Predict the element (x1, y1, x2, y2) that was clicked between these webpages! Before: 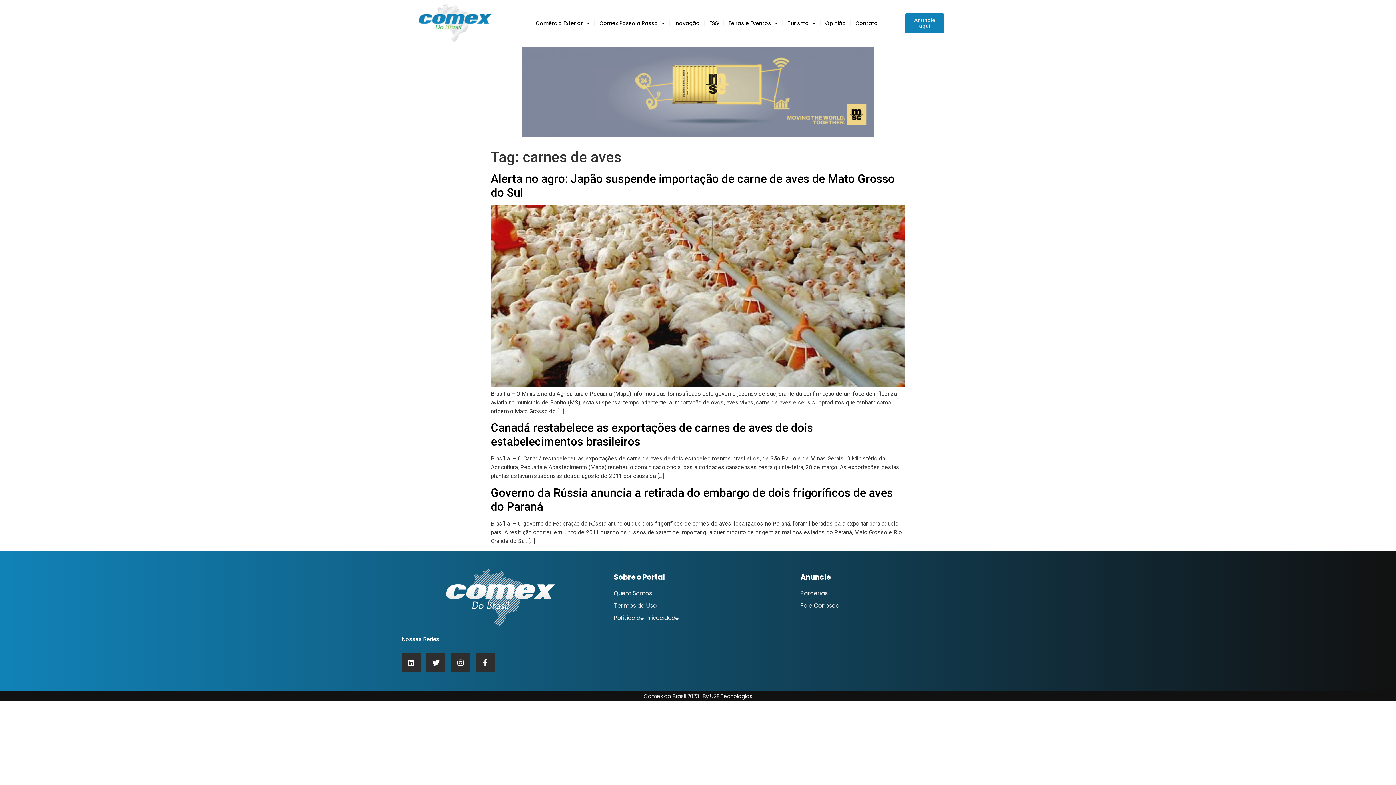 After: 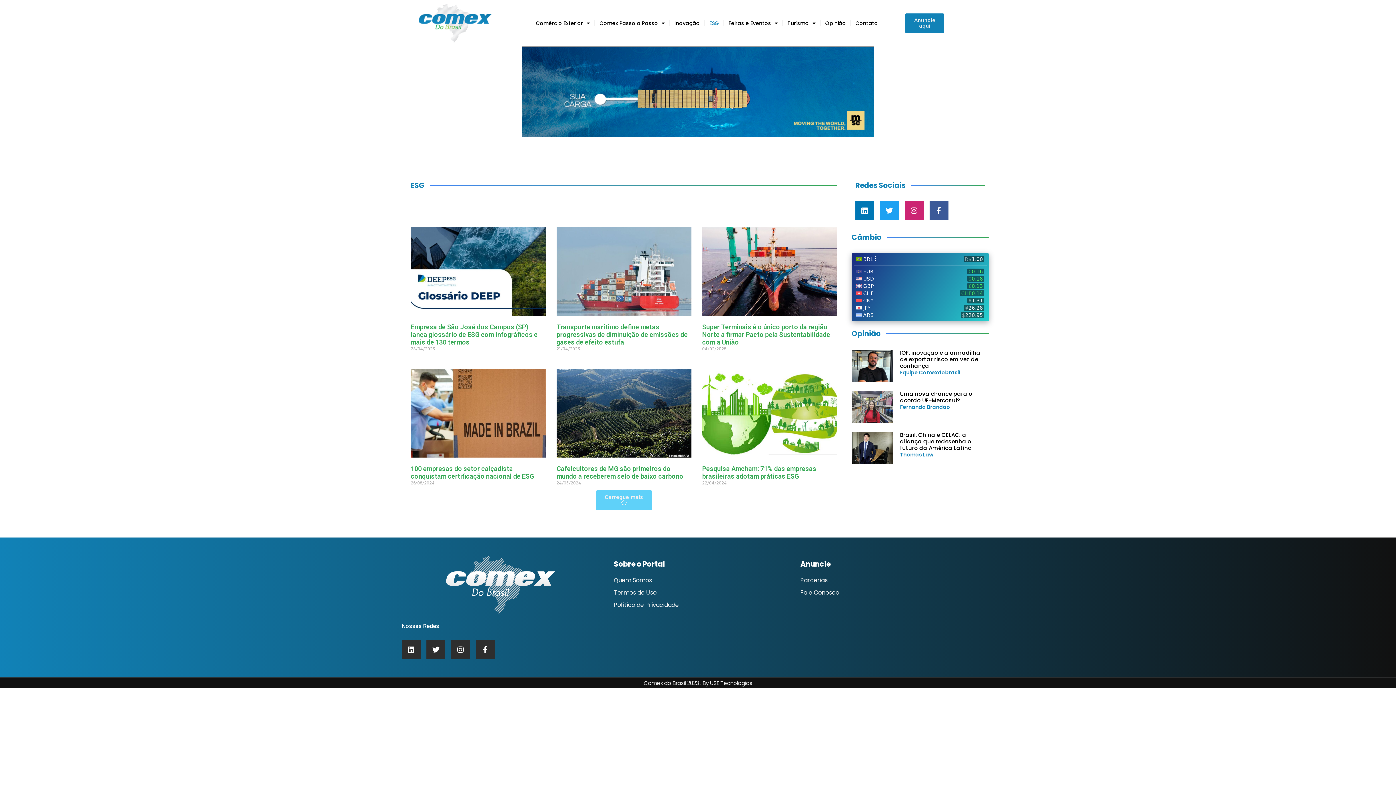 Action: label: ESG bbox: (705, 14, 723, 31)